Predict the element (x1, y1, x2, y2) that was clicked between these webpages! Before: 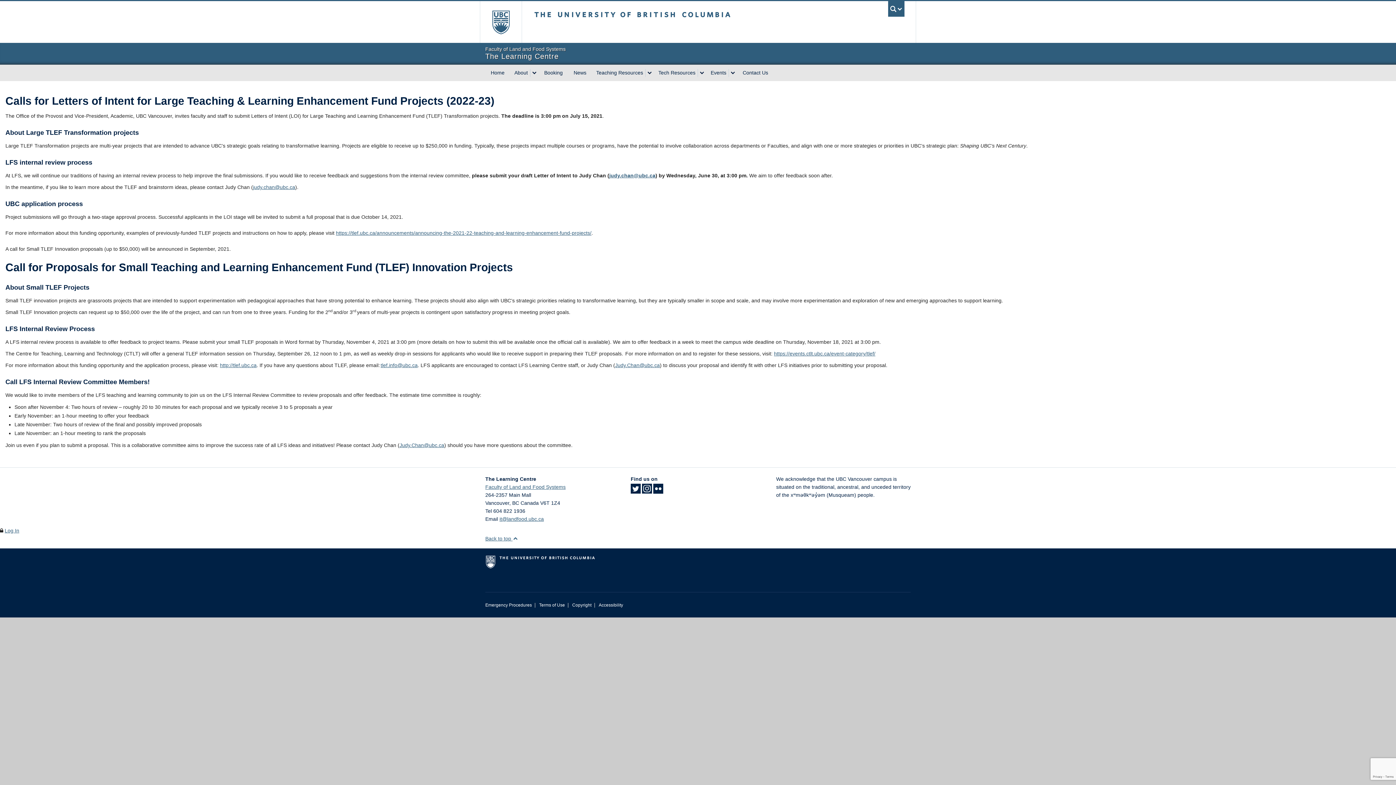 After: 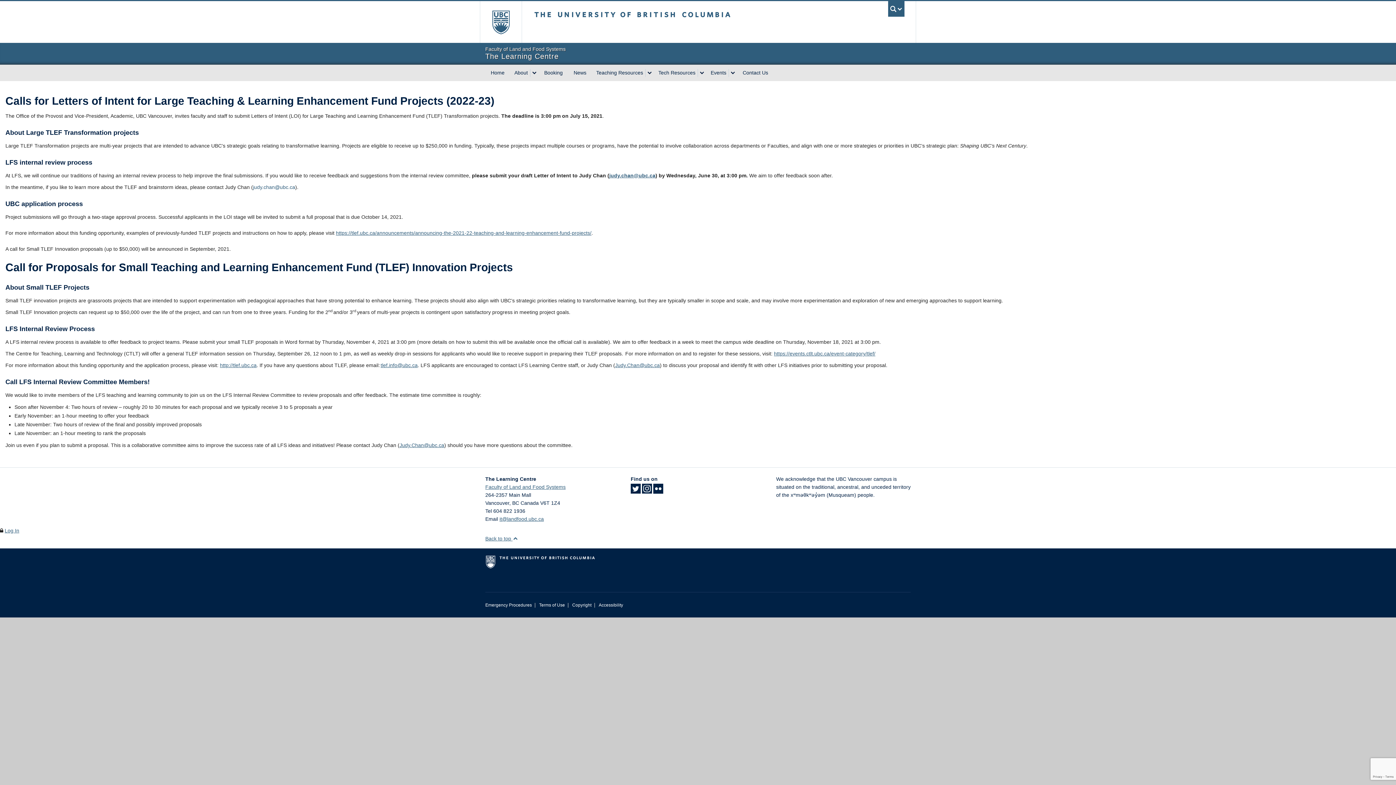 Action: bbox: (253, 184, 295, 190) label: judy.chan@ubc.ca